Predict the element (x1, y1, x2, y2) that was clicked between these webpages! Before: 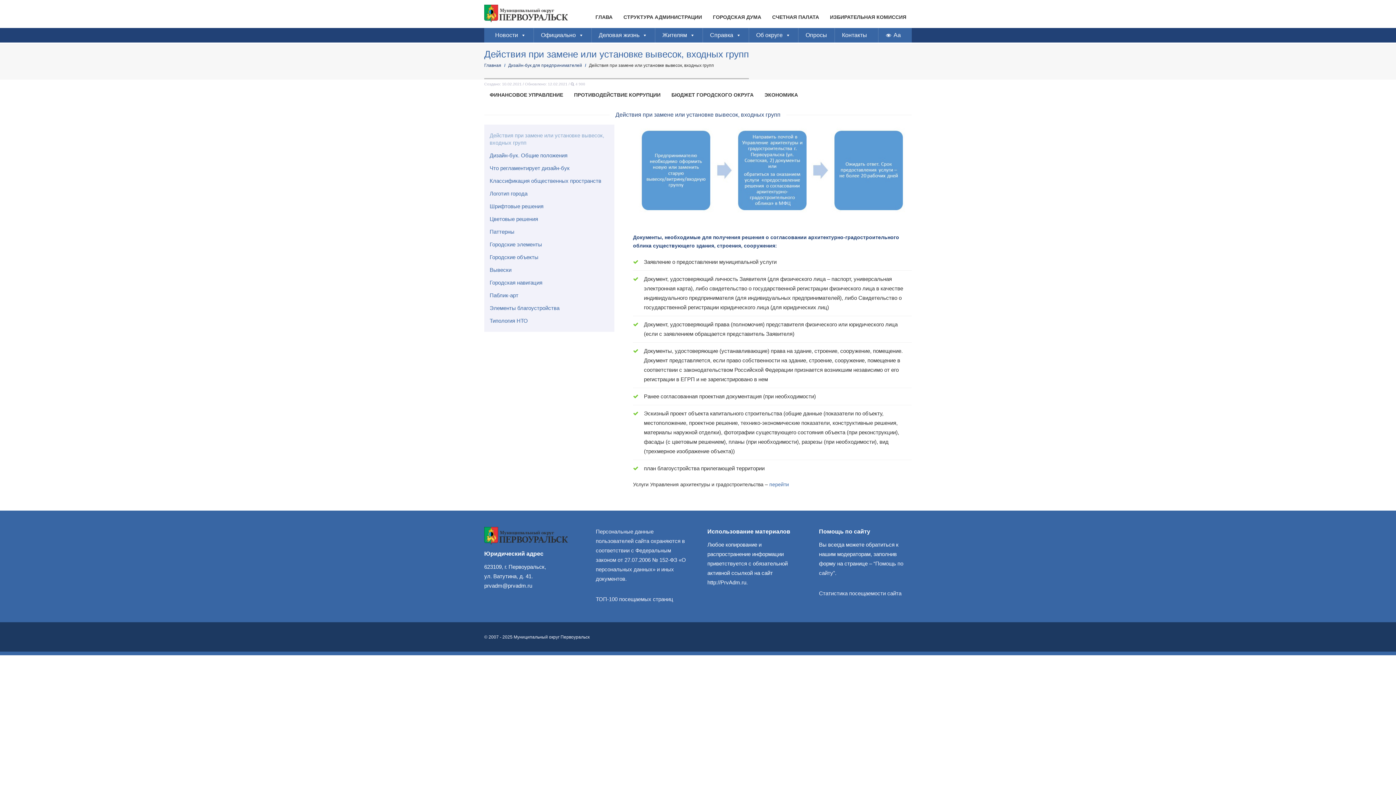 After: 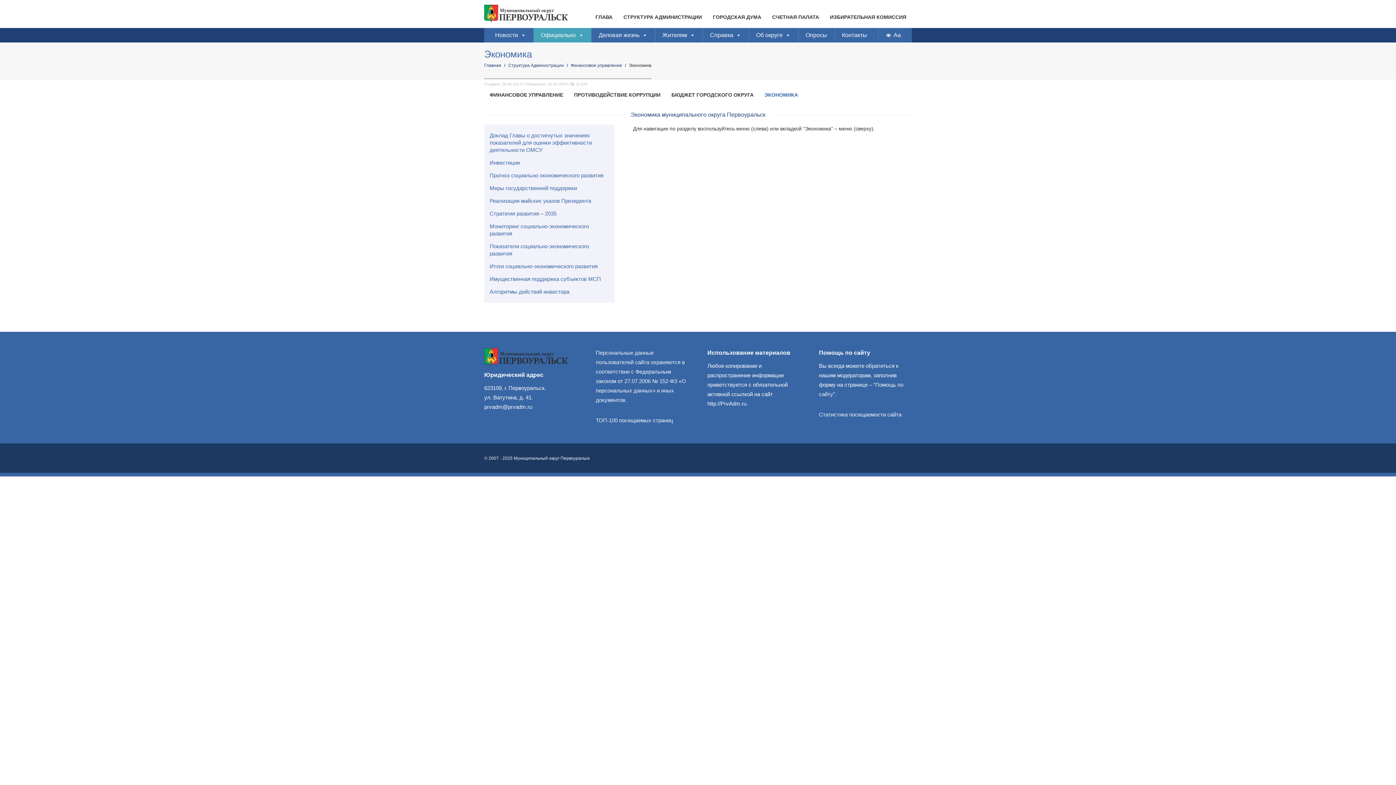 Action: bbox: (759, 90, 803, 99) label: ЭКОНОМИКА